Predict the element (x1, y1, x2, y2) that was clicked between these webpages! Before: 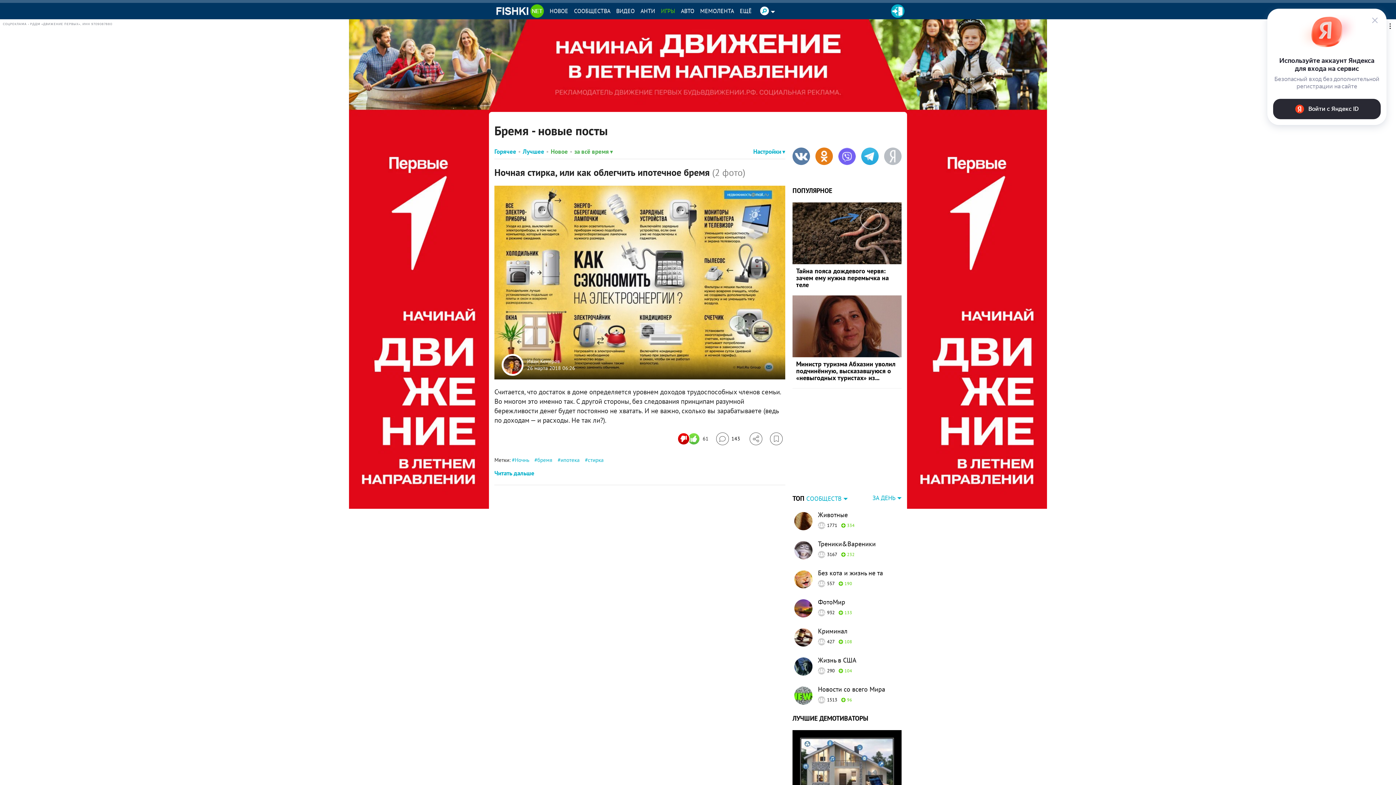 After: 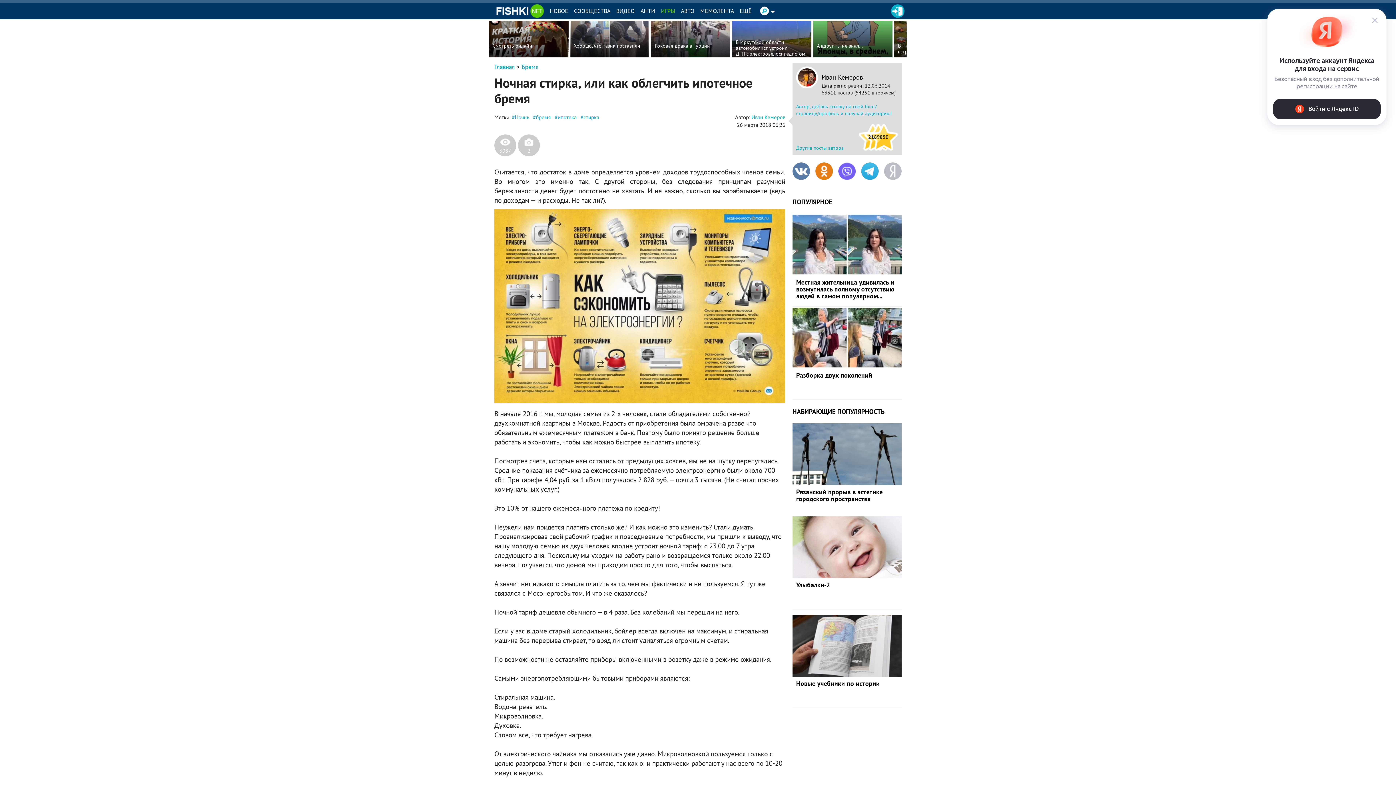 Action: bbox: (494, 185, 785, 379)